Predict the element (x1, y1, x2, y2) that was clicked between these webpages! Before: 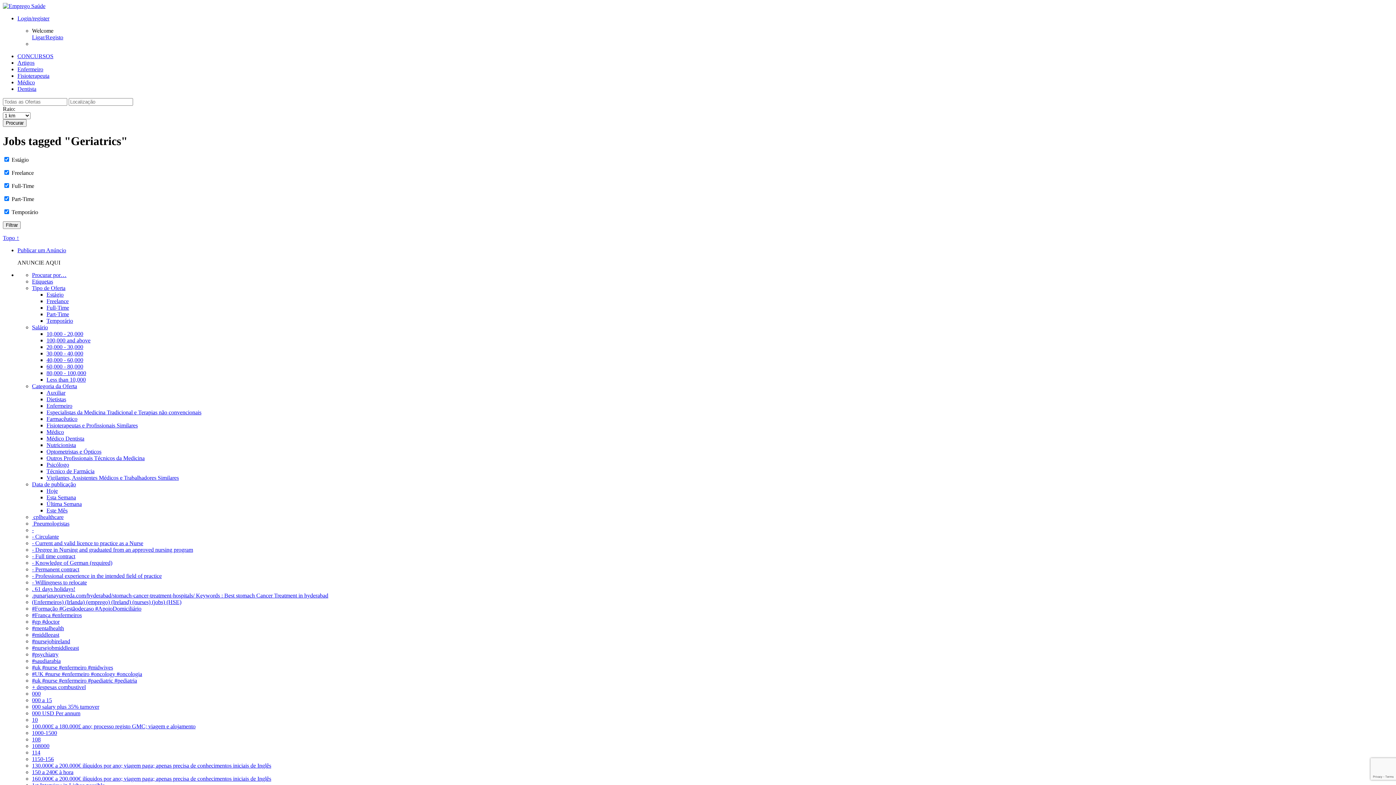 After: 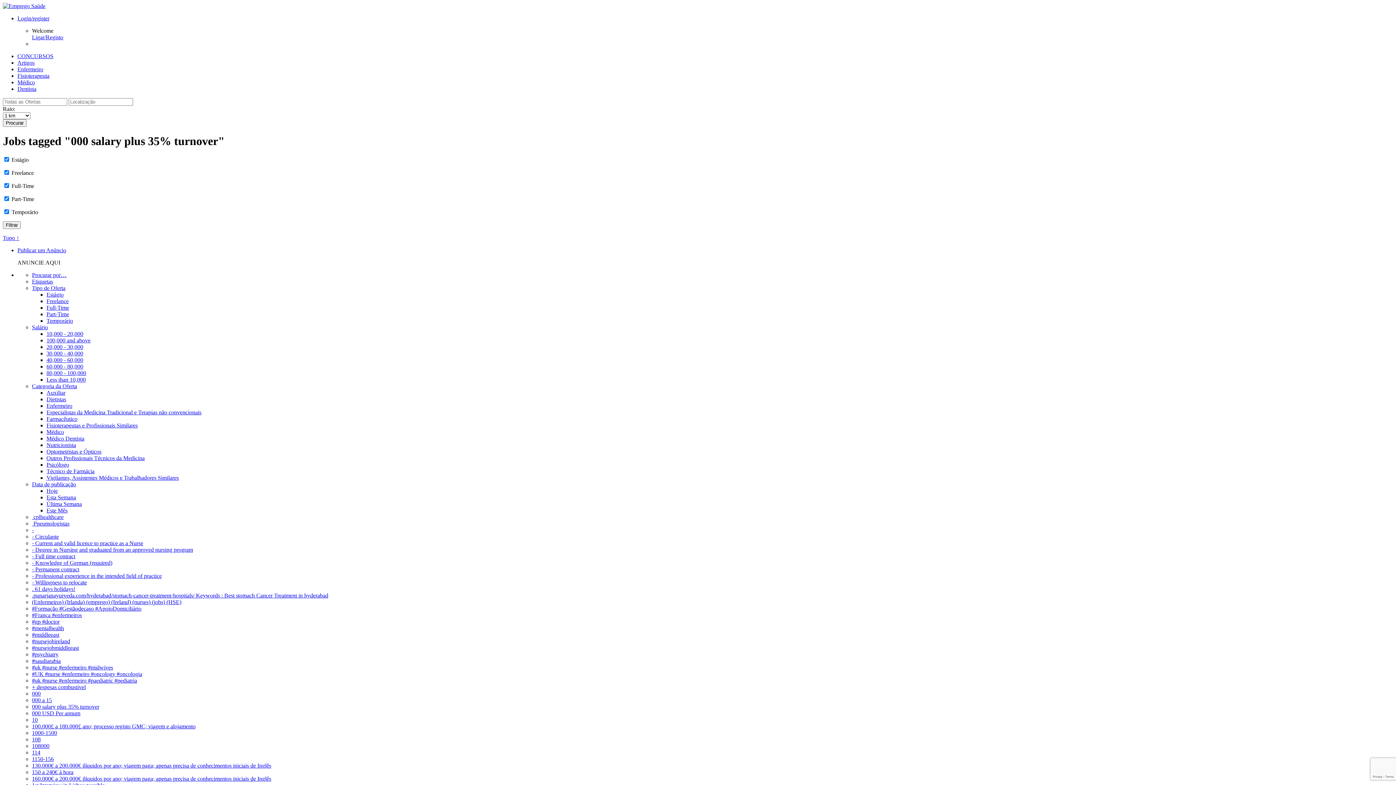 Action: bbox: (32, 703, 99, 710) label: 000 salary plus 35% turnover